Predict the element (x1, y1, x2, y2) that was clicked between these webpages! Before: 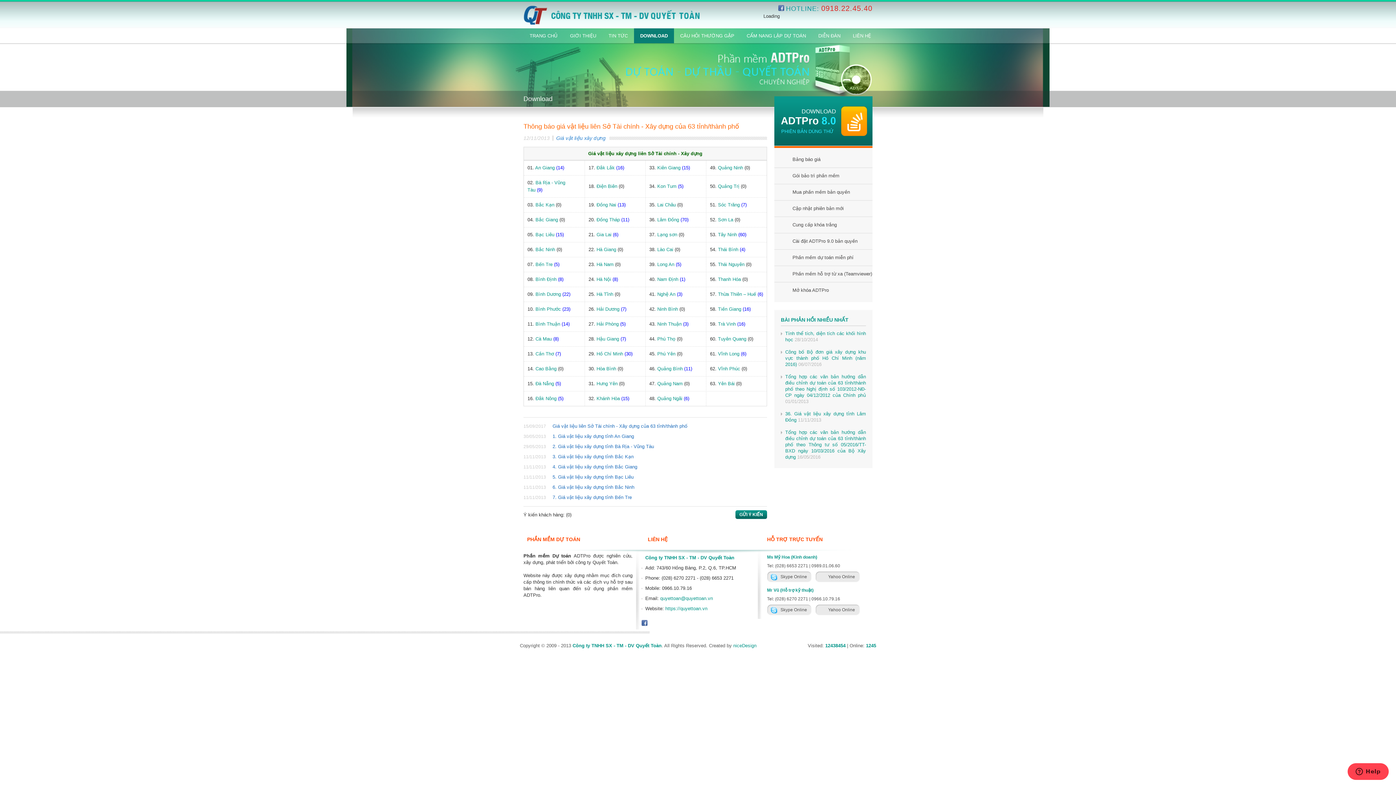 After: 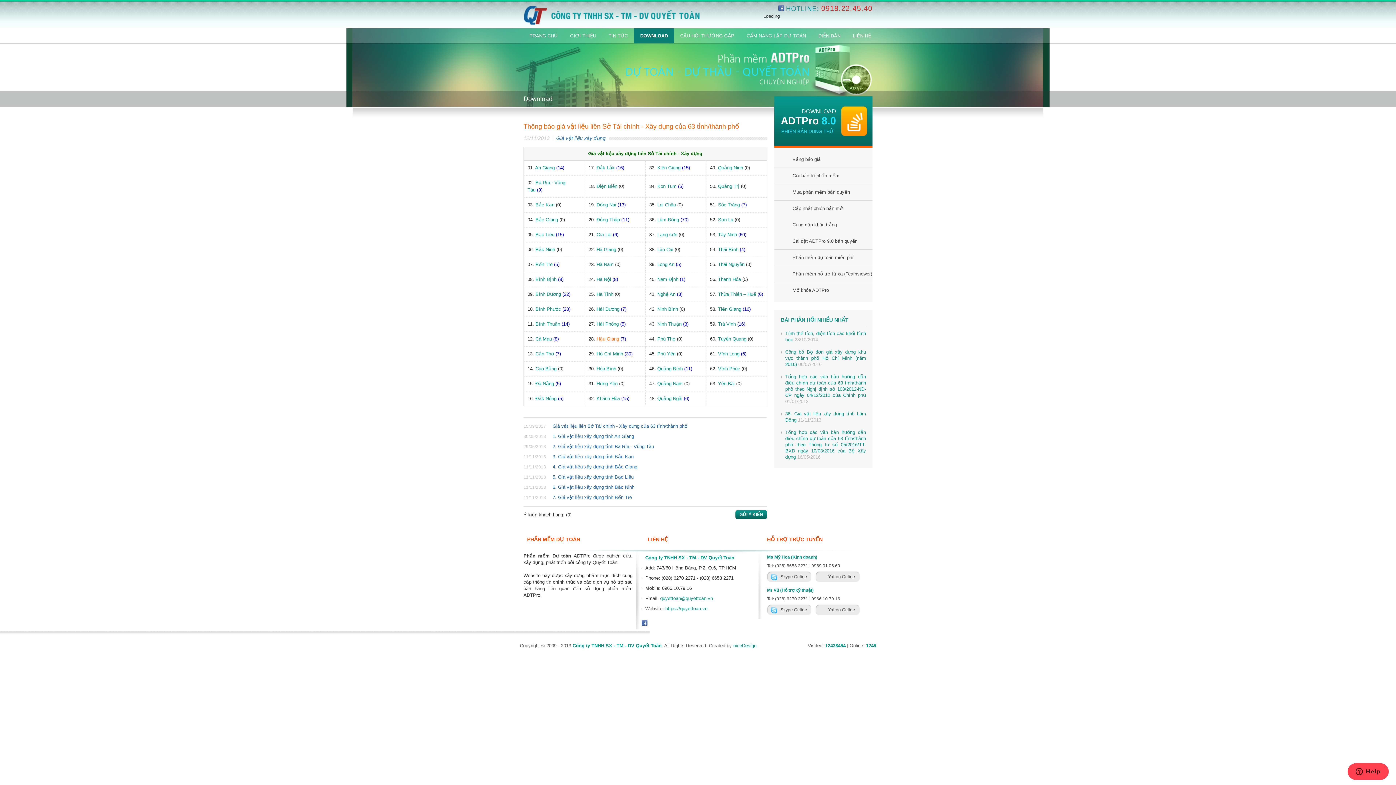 Action: label: Hậu Giang bbox: (596, 336, 619, 341)